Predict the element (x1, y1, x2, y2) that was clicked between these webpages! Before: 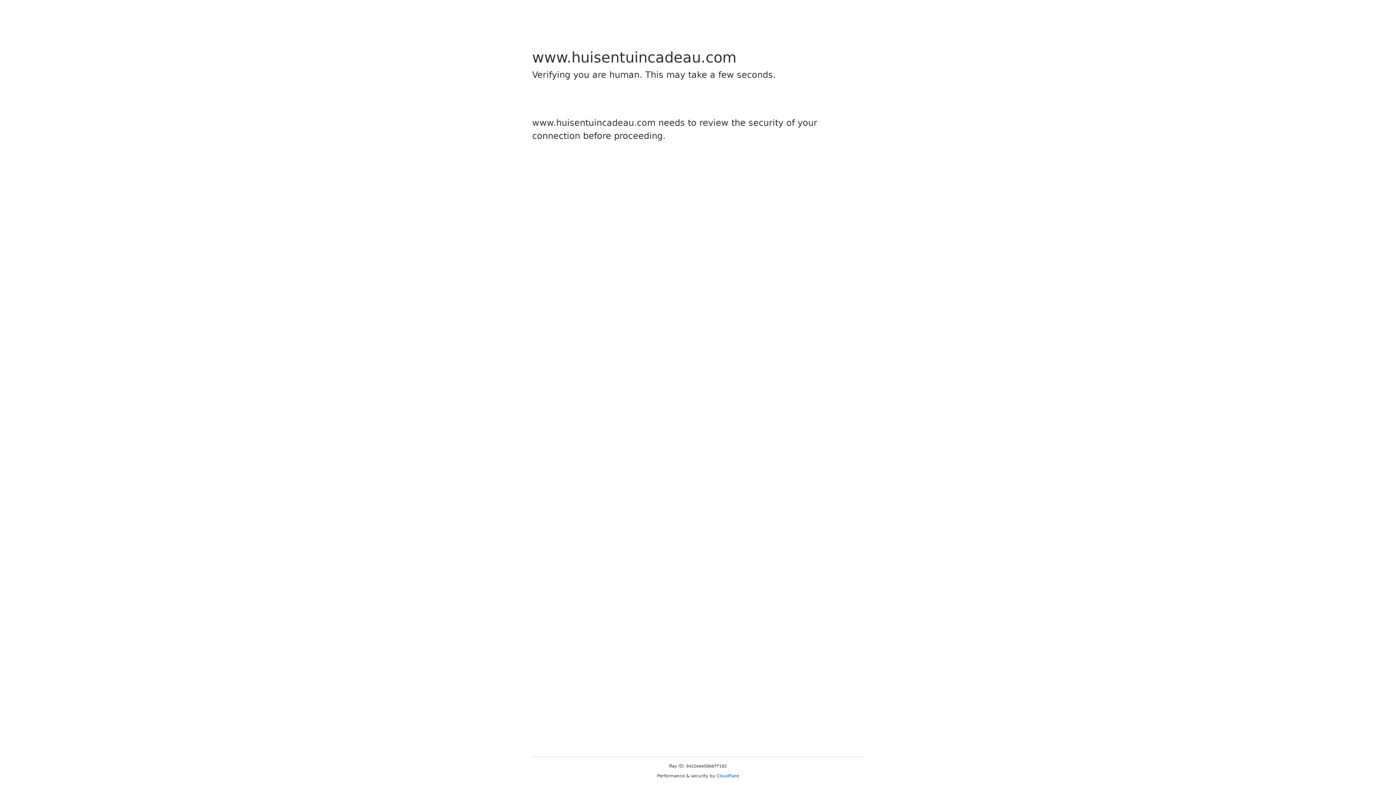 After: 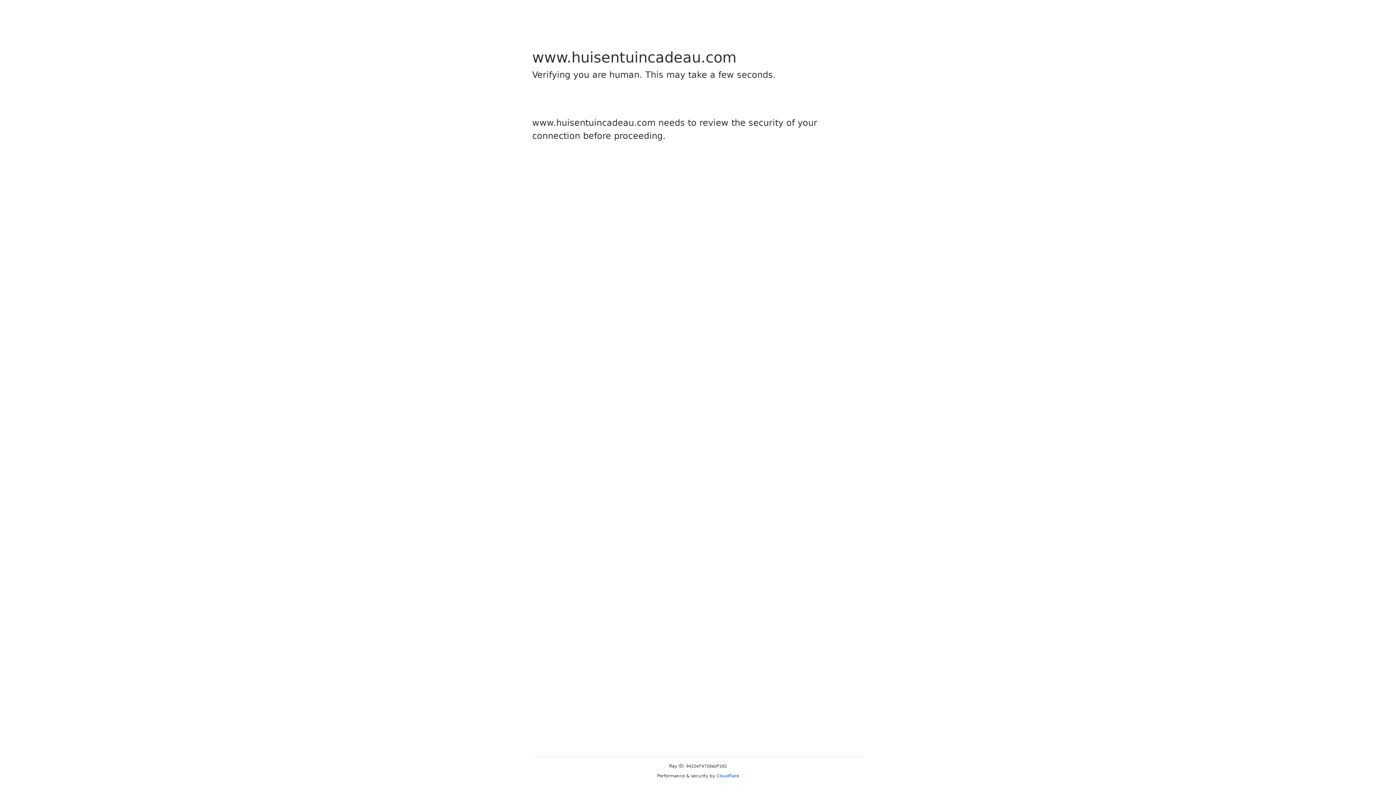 Action: label: Cloudflare bbox: (716, 773, 739, 778)